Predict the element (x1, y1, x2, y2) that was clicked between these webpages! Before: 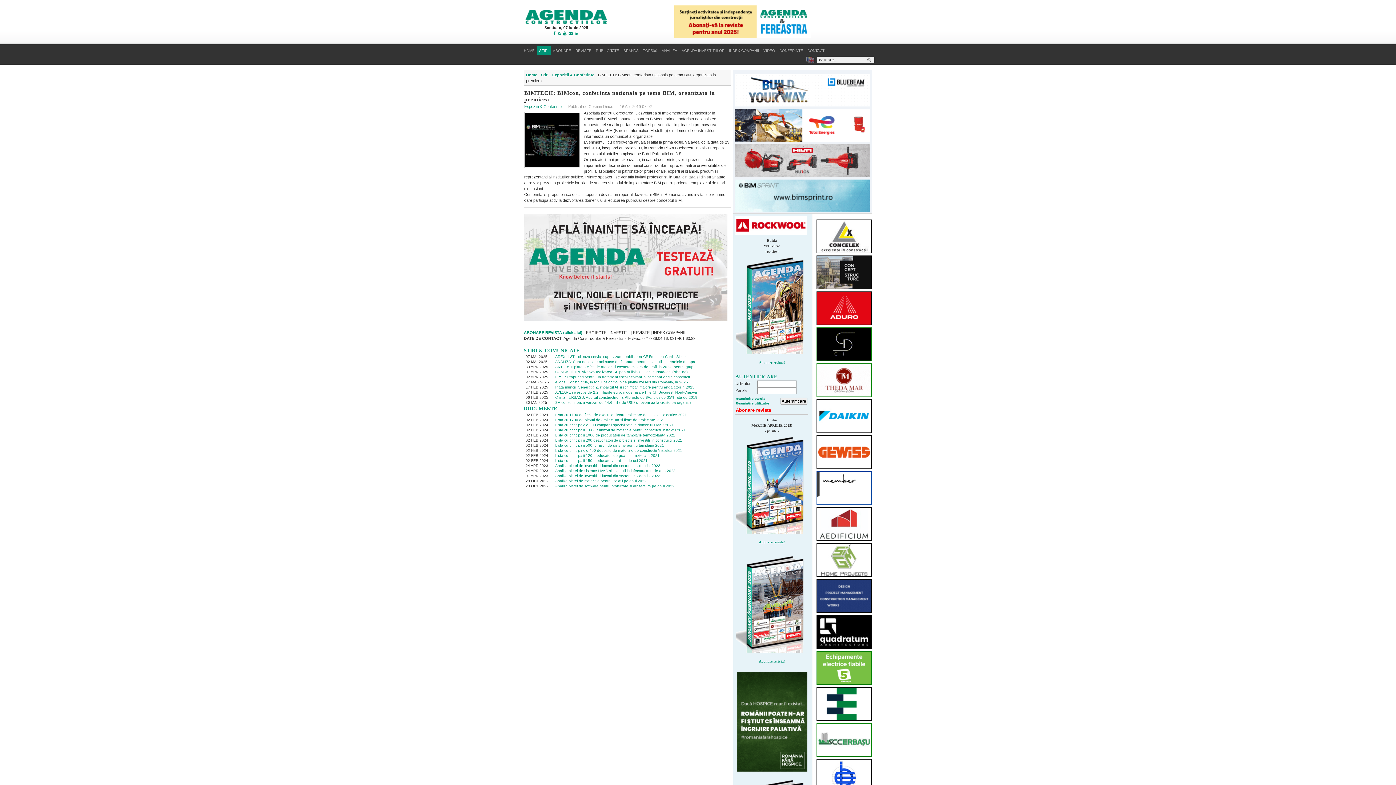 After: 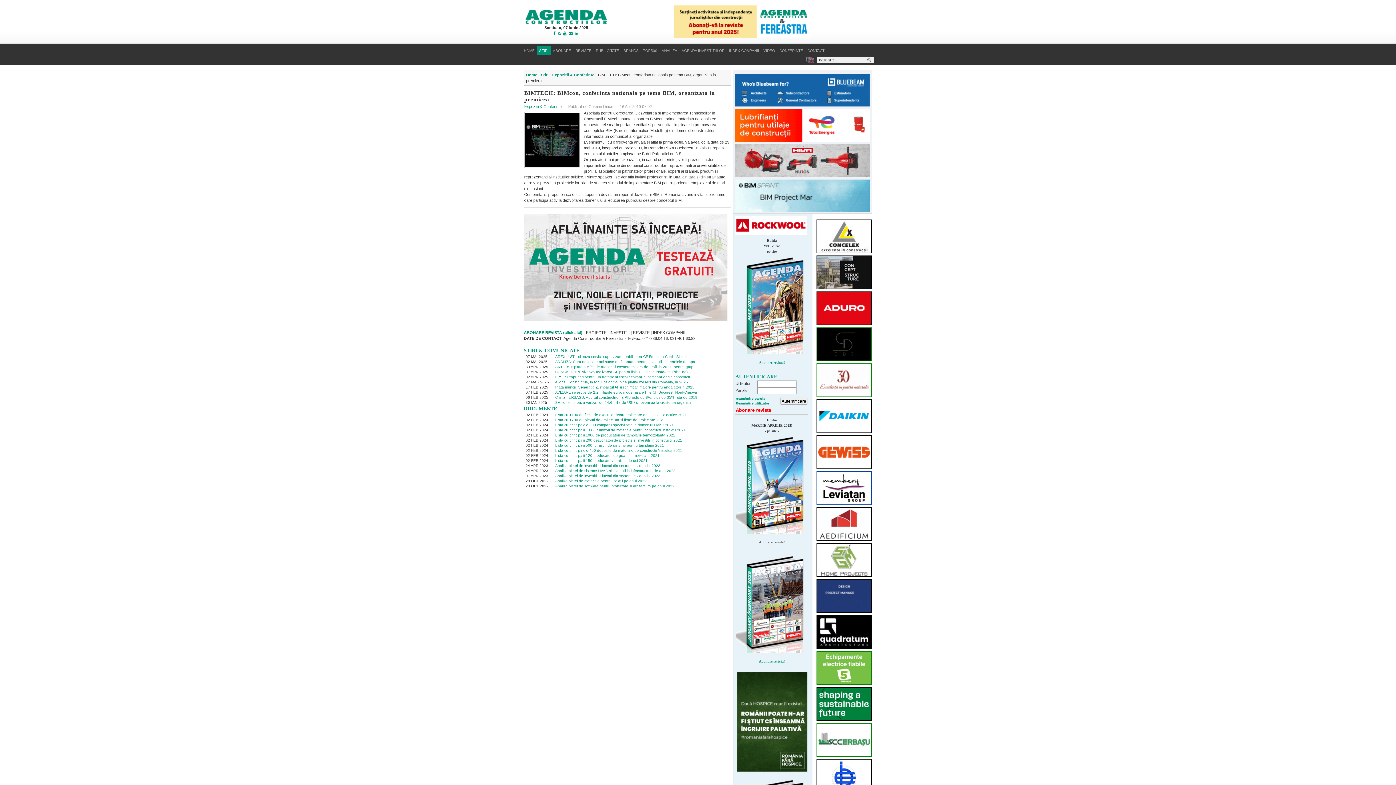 Action: bbox: (759, 540, 784, 544) label: Abonare revista!